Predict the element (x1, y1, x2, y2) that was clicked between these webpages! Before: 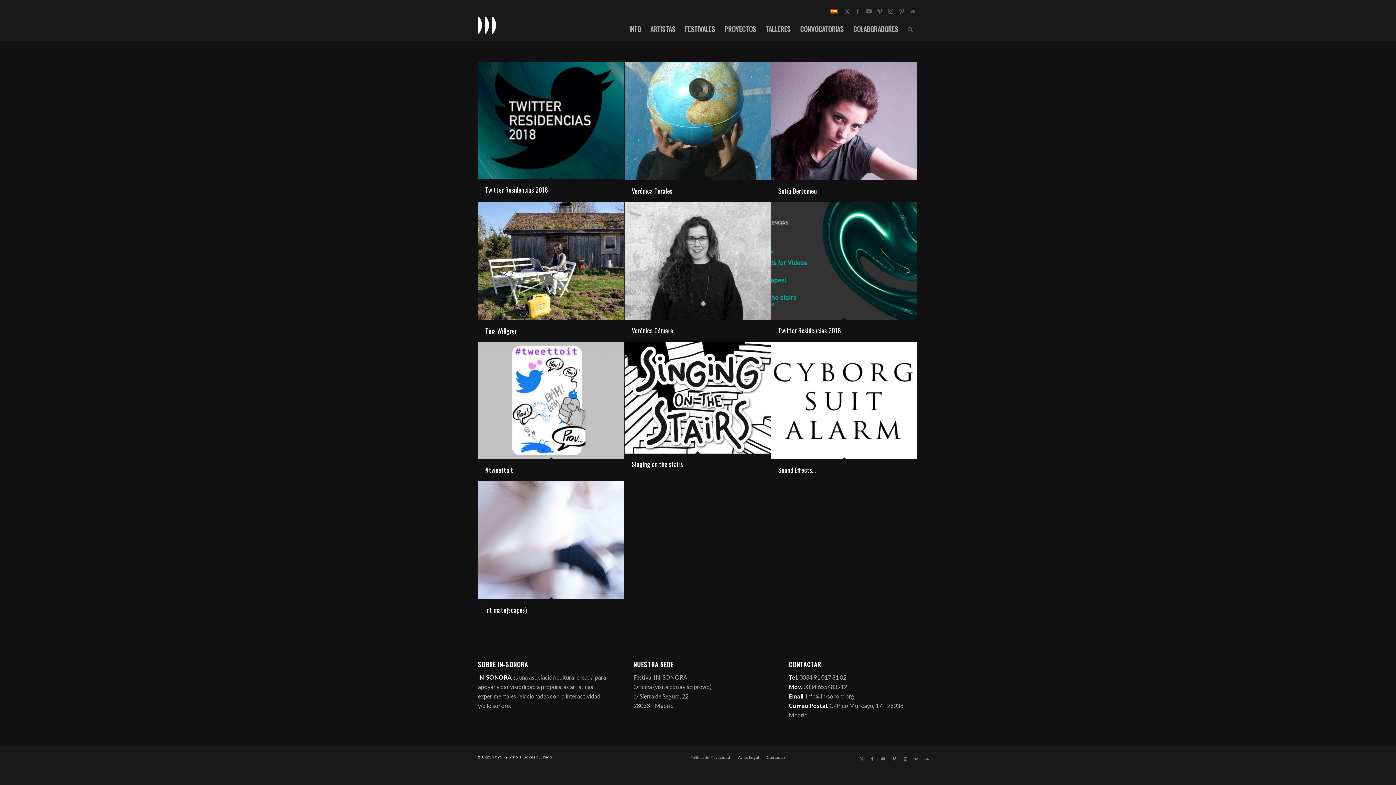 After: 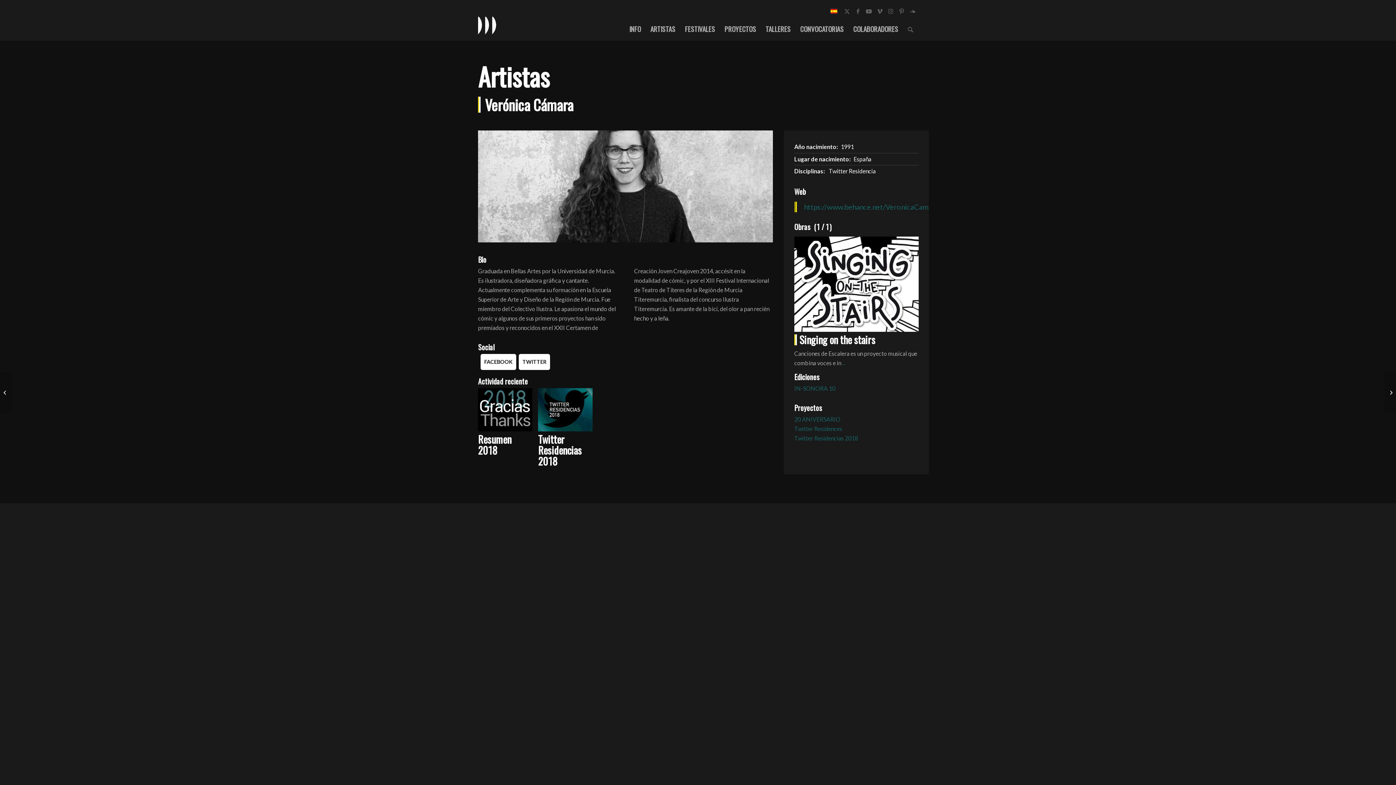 Action: bbox: (624, 201, 770, 320)